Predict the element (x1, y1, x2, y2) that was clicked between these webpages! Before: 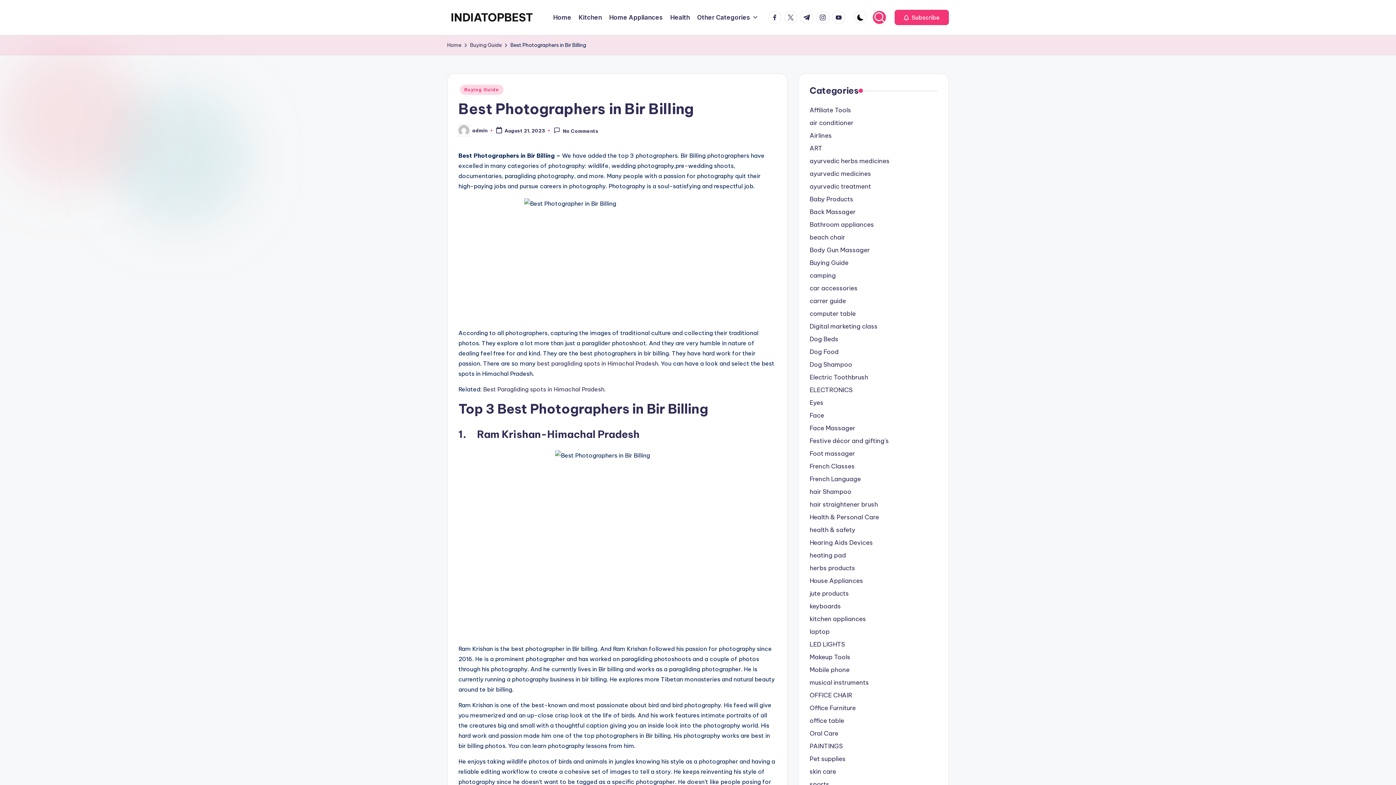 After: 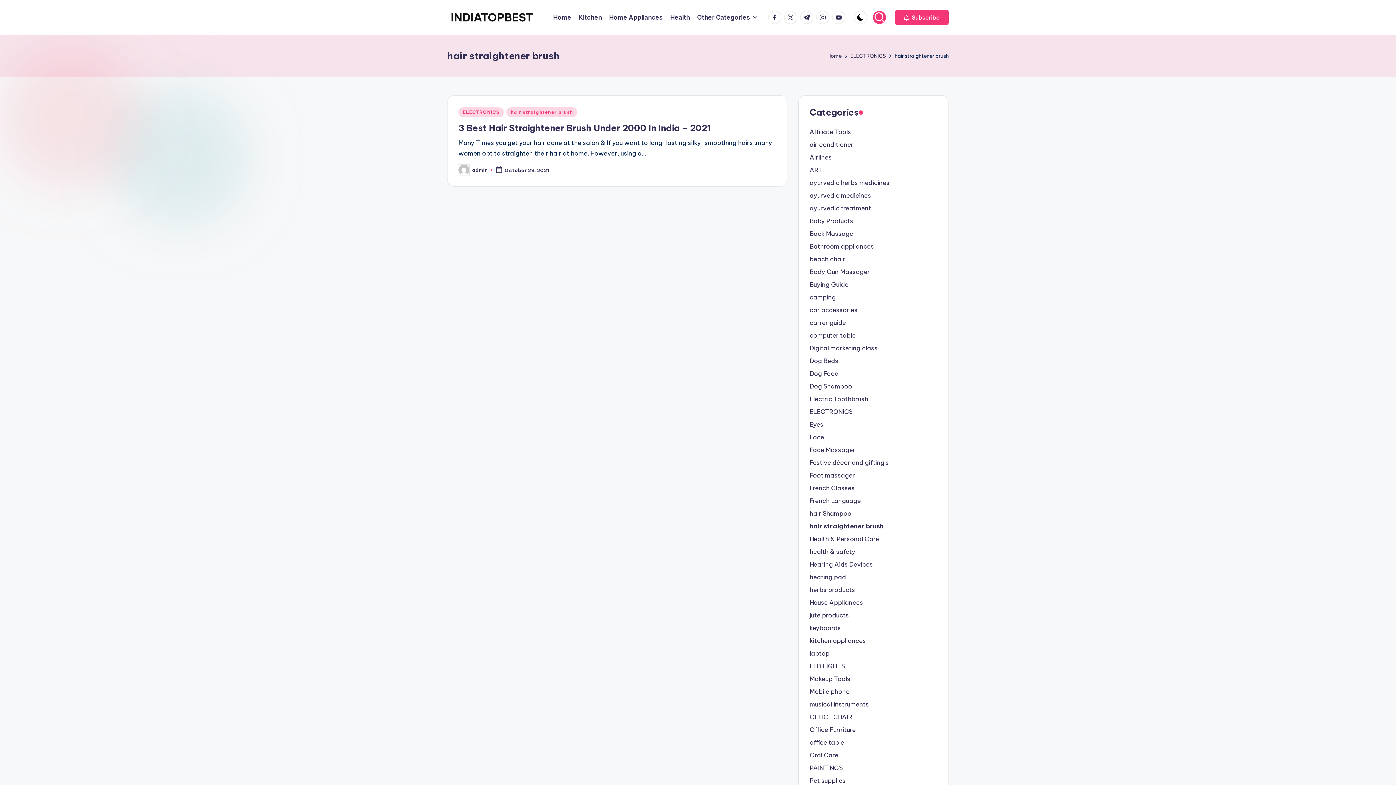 Action: bbox: (809, 500, 937, 509) label: hair straightener brush